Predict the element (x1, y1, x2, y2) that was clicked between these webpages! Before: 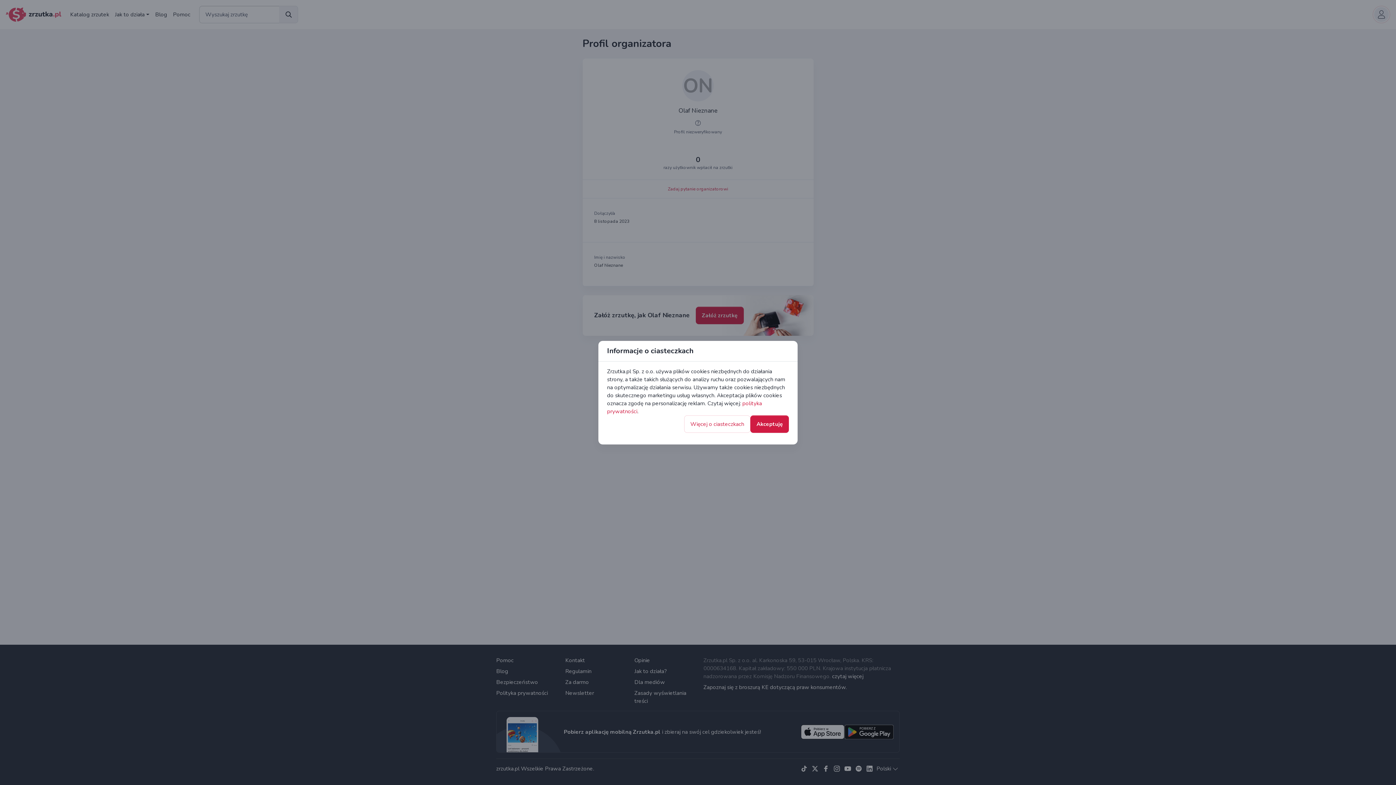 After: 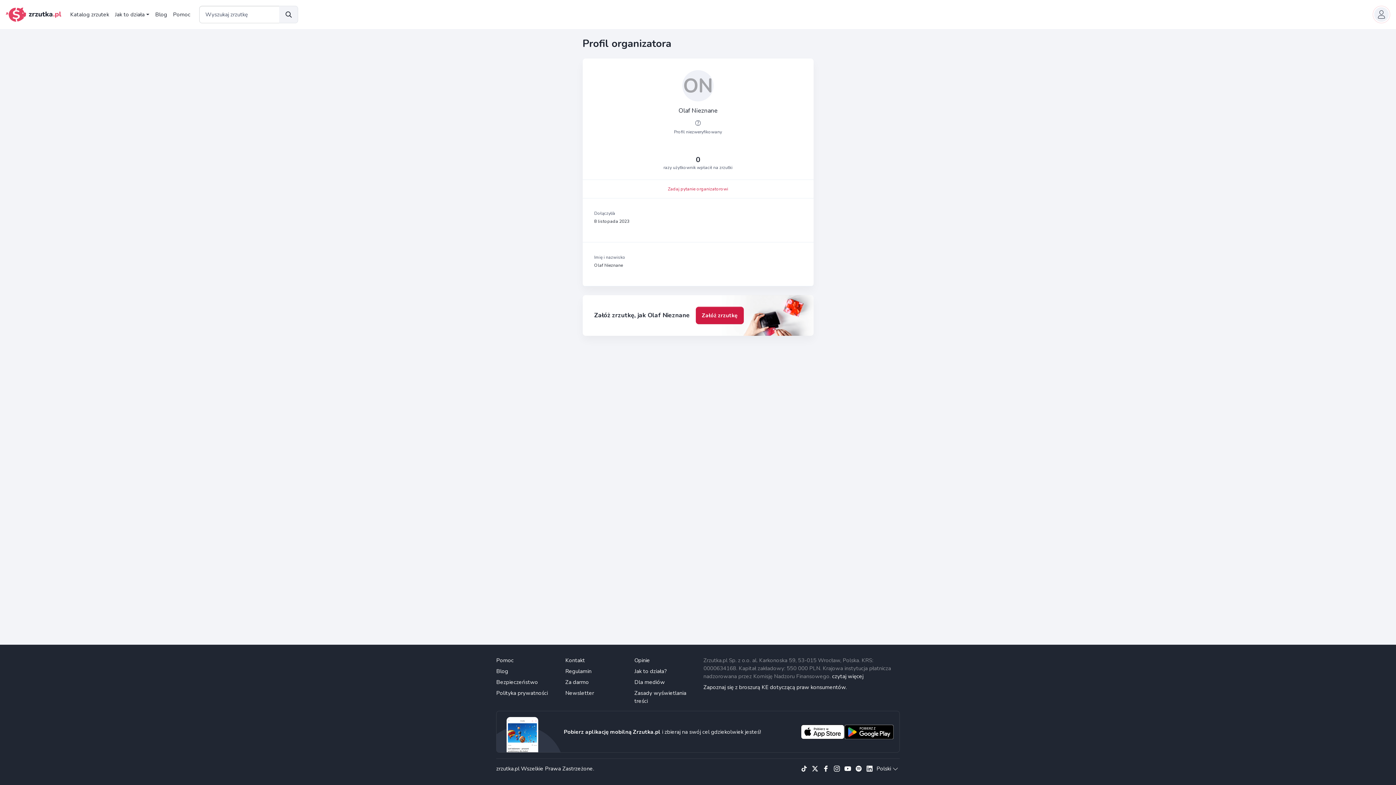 Action: label: Akceptuję bbox: (750, 415, 789, 432)